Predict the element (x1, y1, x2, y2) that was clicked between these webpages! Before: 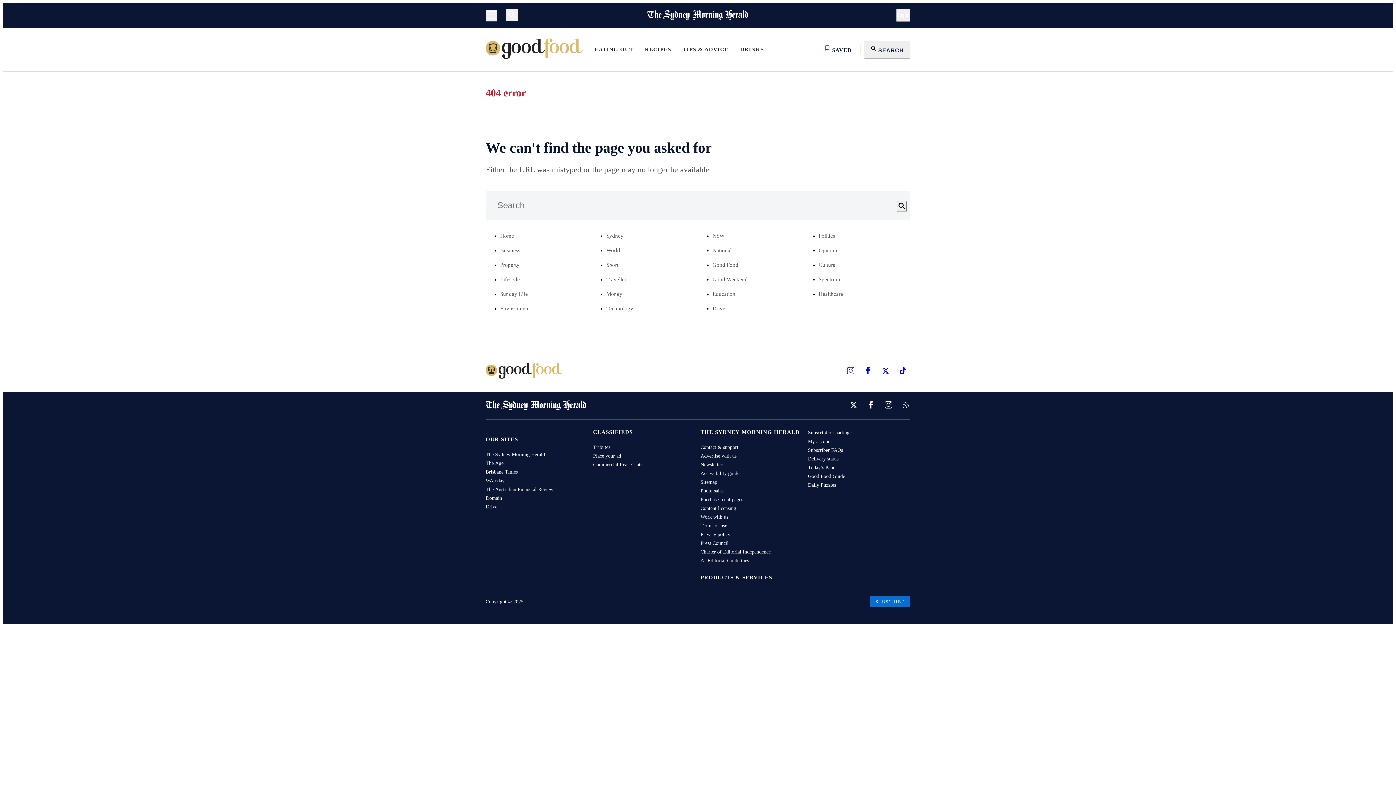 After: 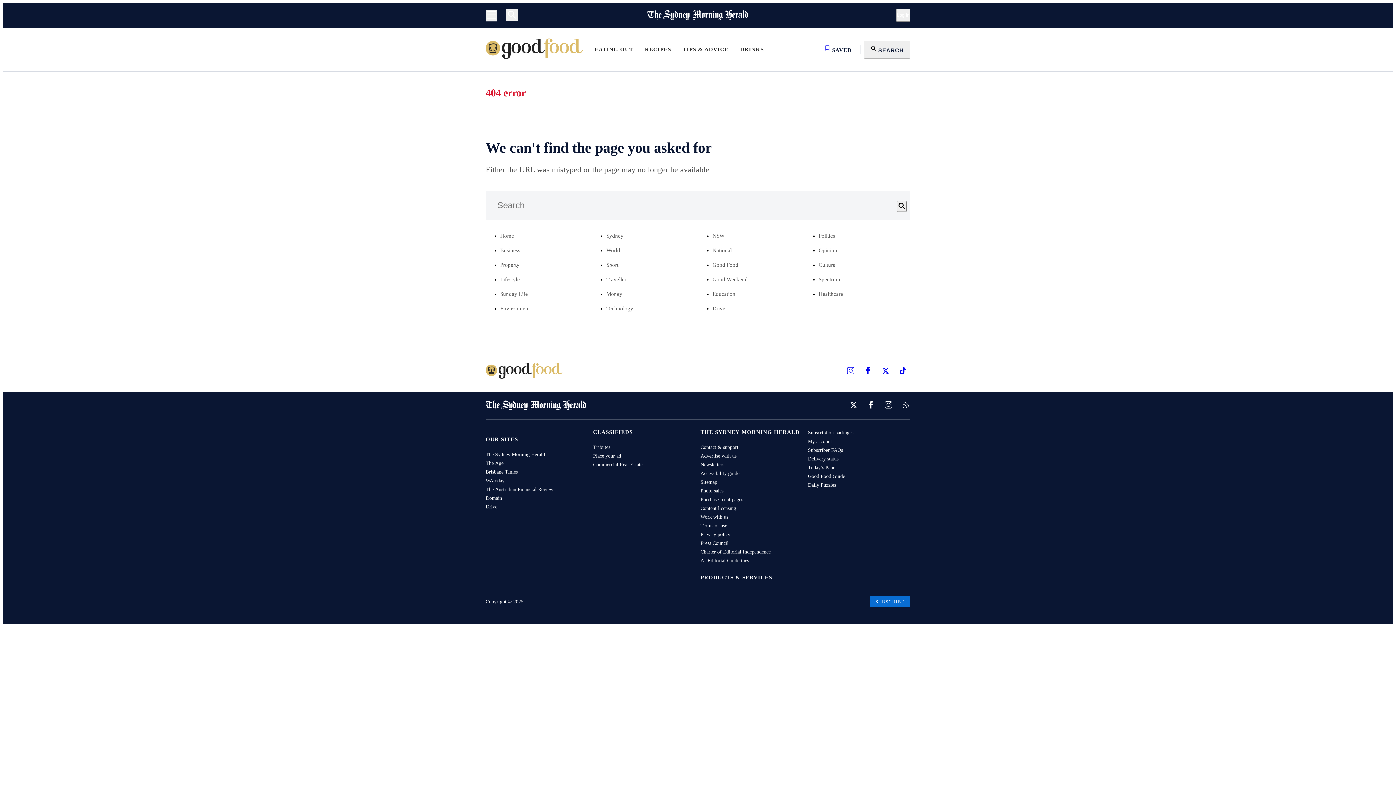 Action: label: Instagram bbox: (843, 363, 858, 379)